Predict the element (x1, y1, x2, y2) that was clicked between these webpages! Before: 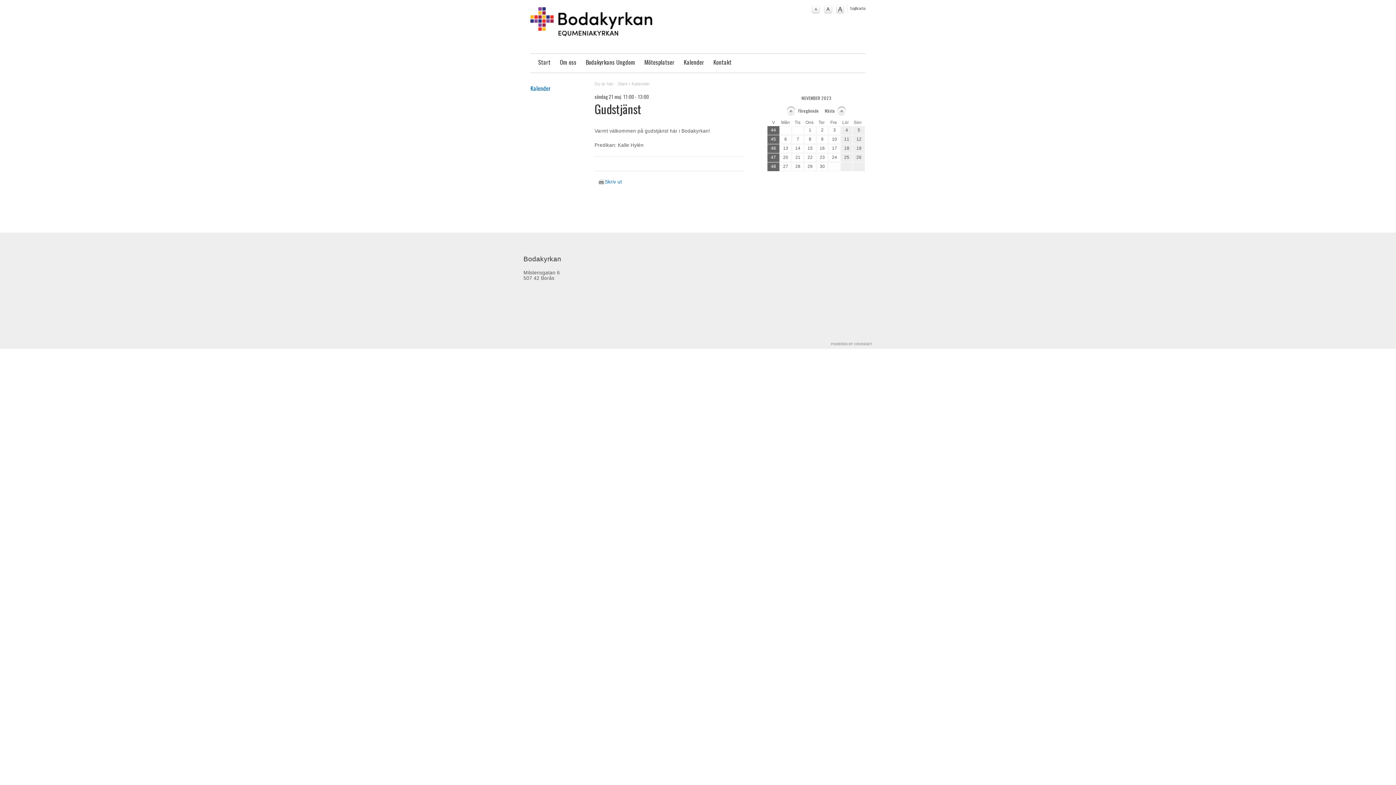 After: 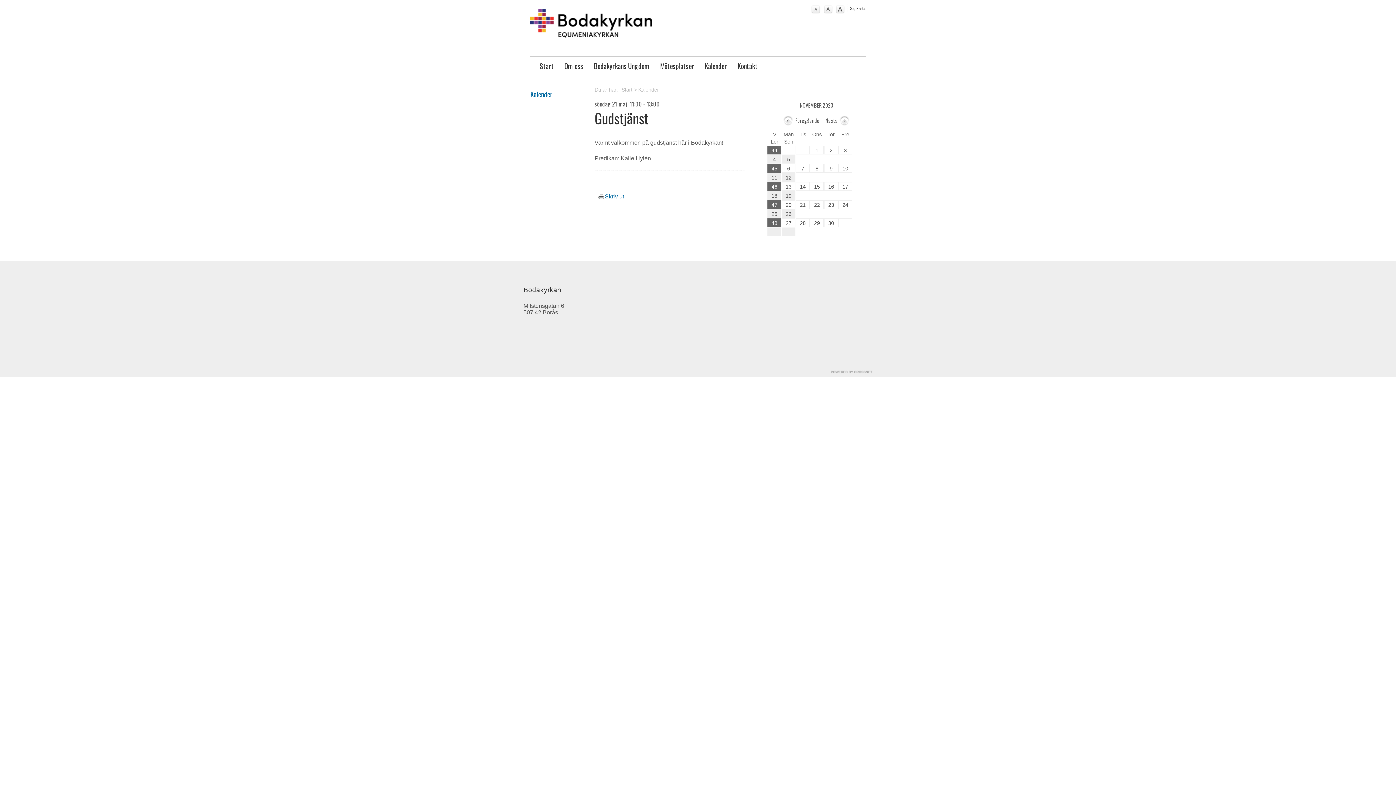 Action: bbox: (833, 4, 844, 13) label: A